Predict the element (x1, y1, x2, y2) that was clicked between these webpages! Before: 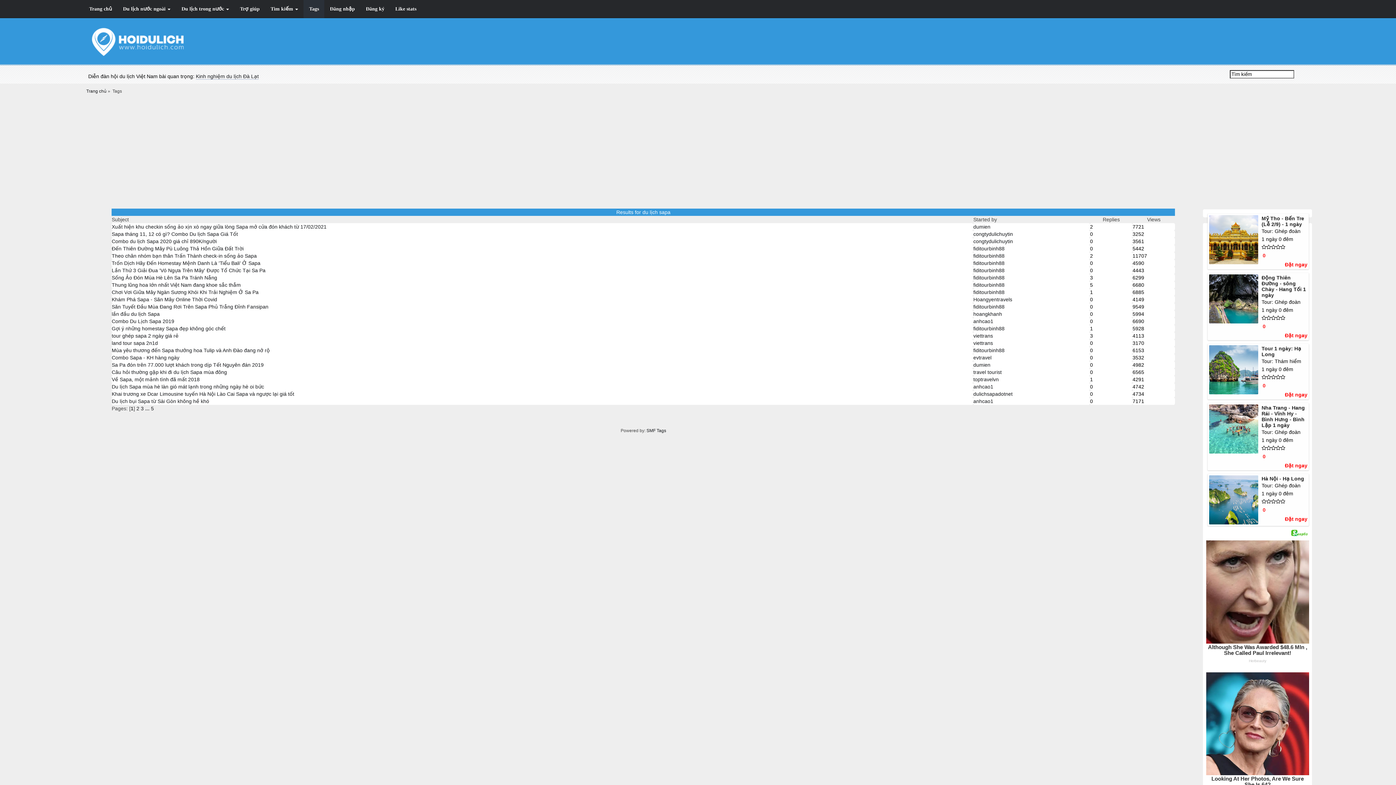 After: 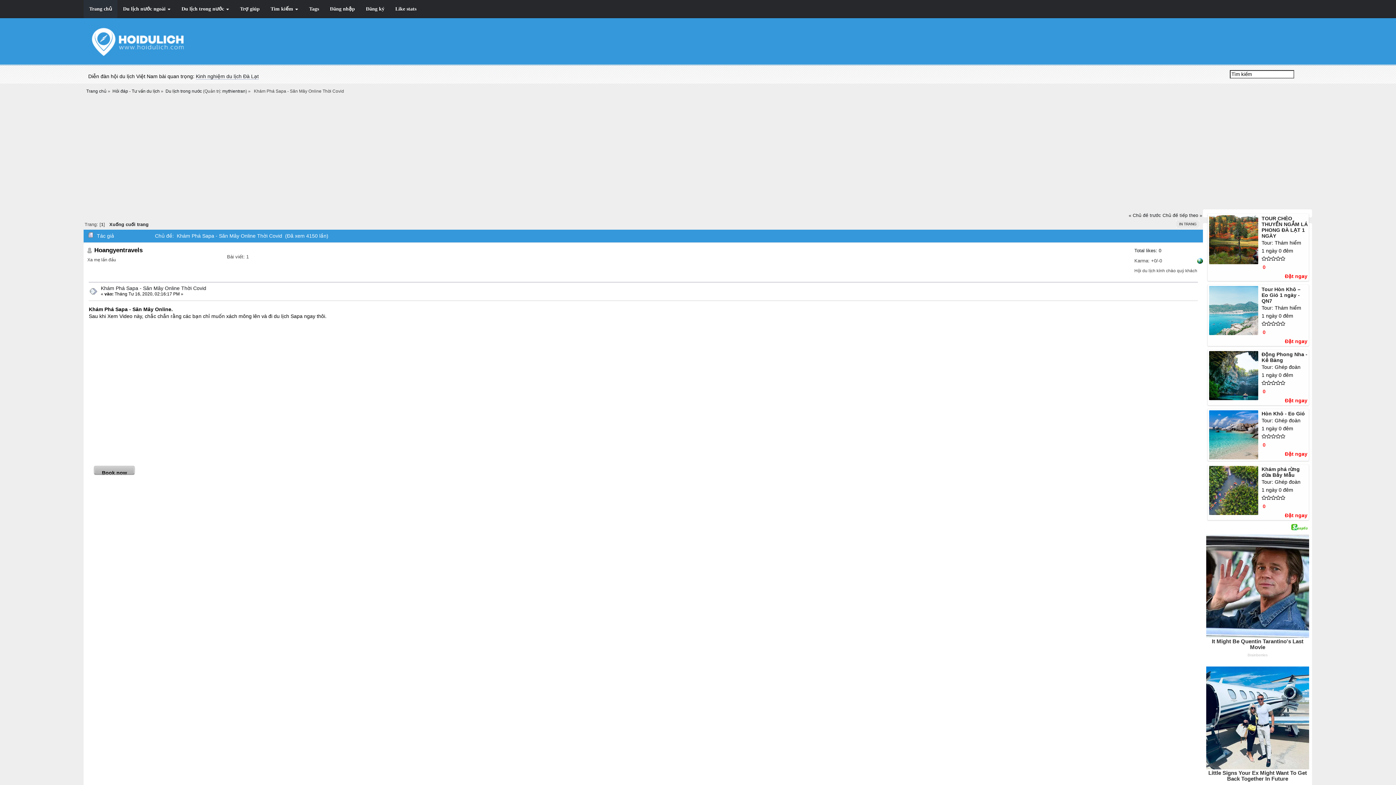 Action: bbox: (111, 296, 217, 302) label: Khám Phá Sapa - Săn Mây Online Thời Covid